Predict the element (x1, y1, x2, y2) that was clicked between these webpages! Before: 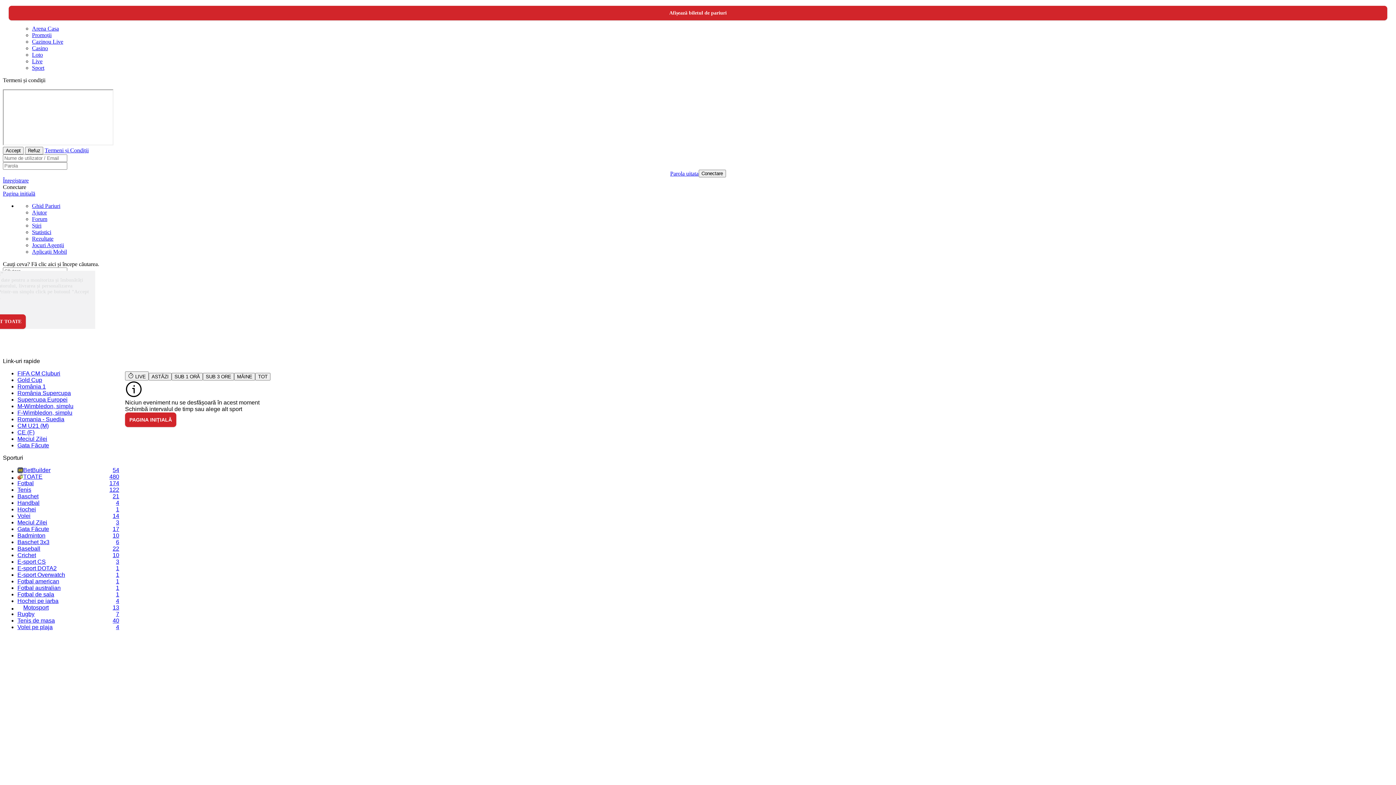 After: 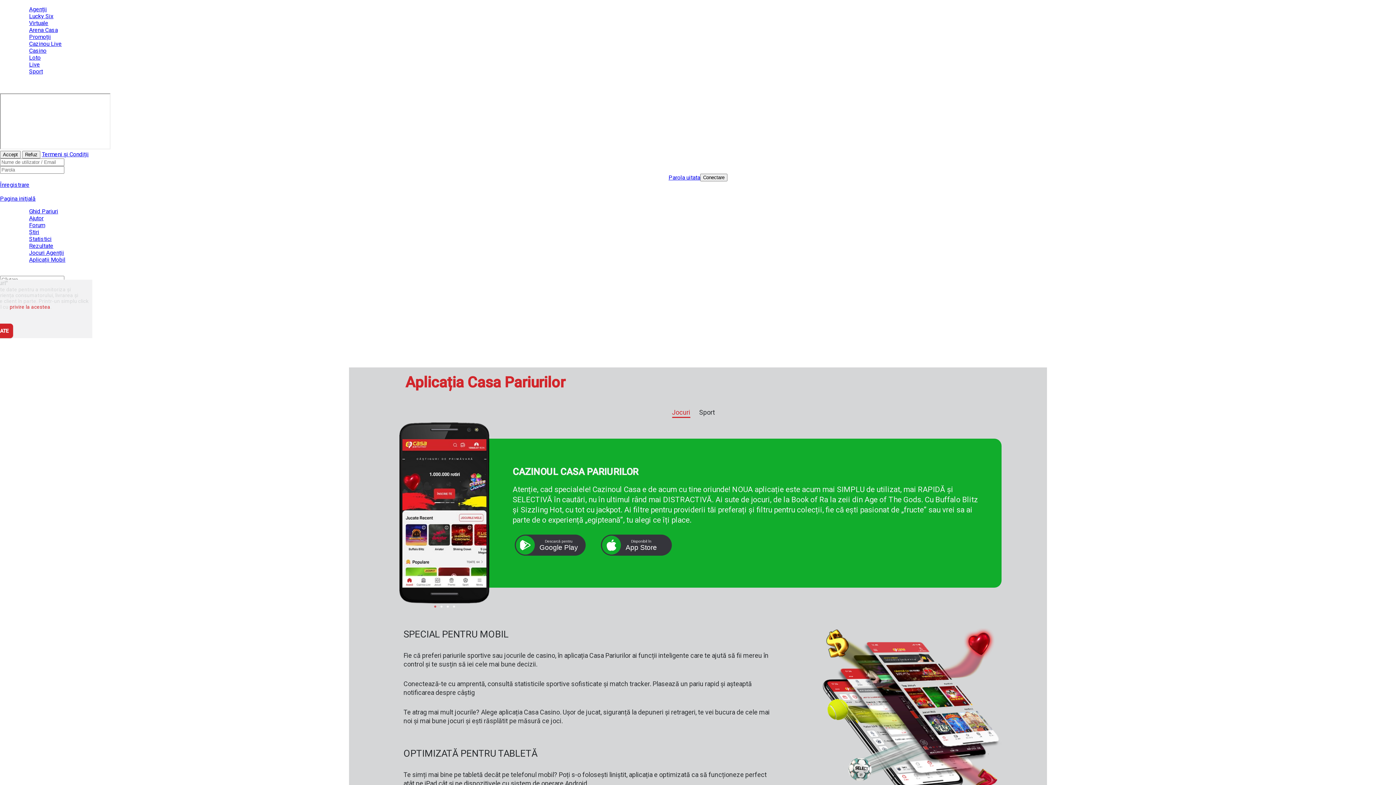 Action: label: Aplicații Mobil bbox: (32, 248, 66, 254)